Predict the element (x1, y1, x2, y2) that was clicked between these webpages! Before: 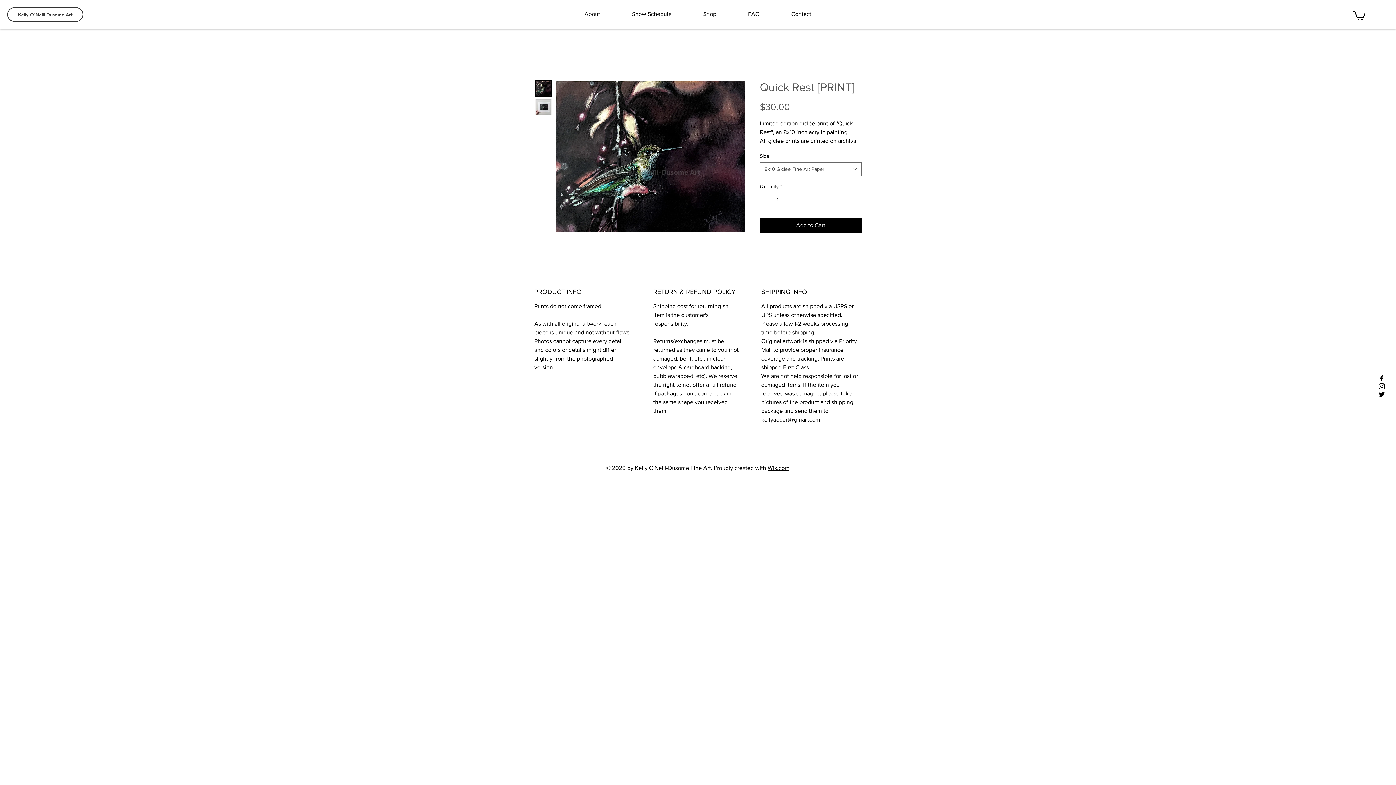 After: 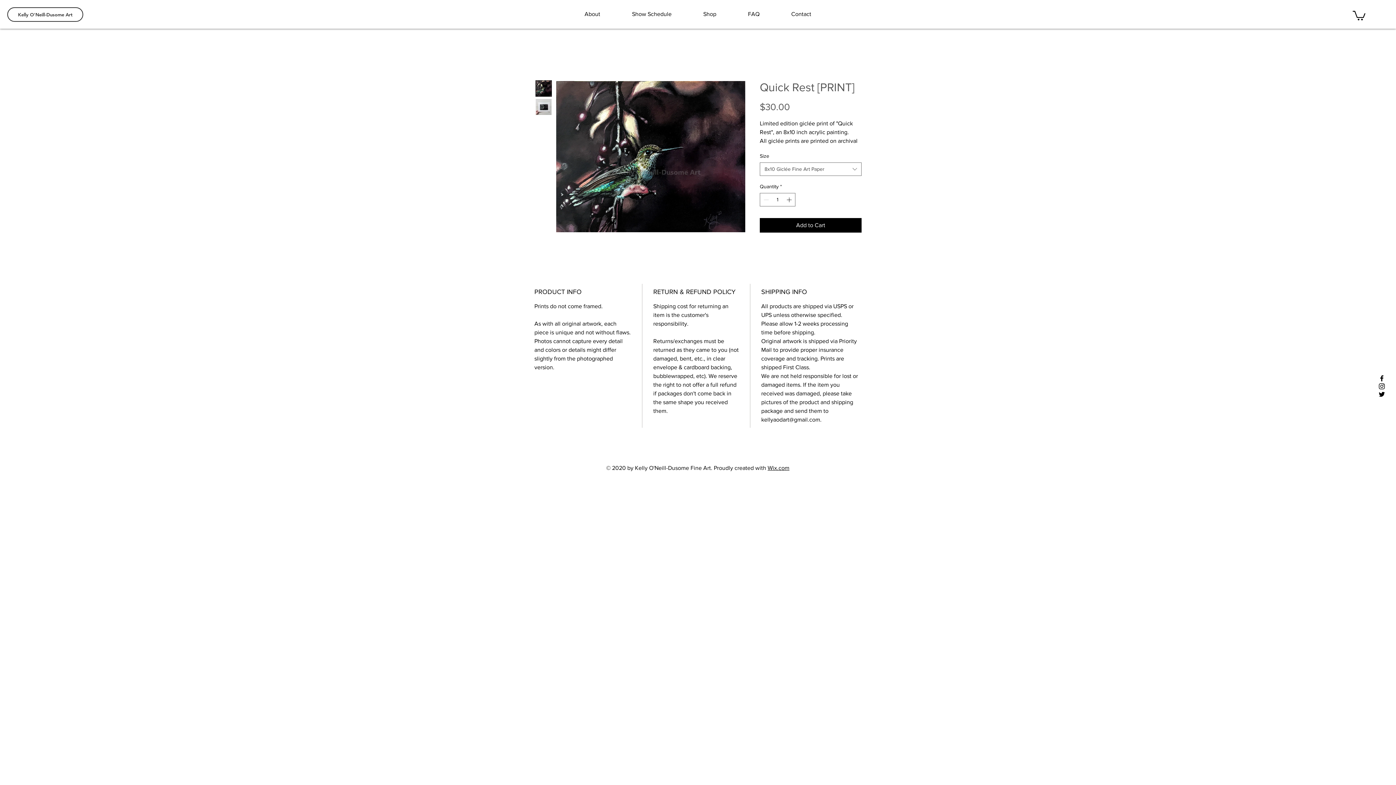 Action: bbox: (1353, 9, 1365, 20)